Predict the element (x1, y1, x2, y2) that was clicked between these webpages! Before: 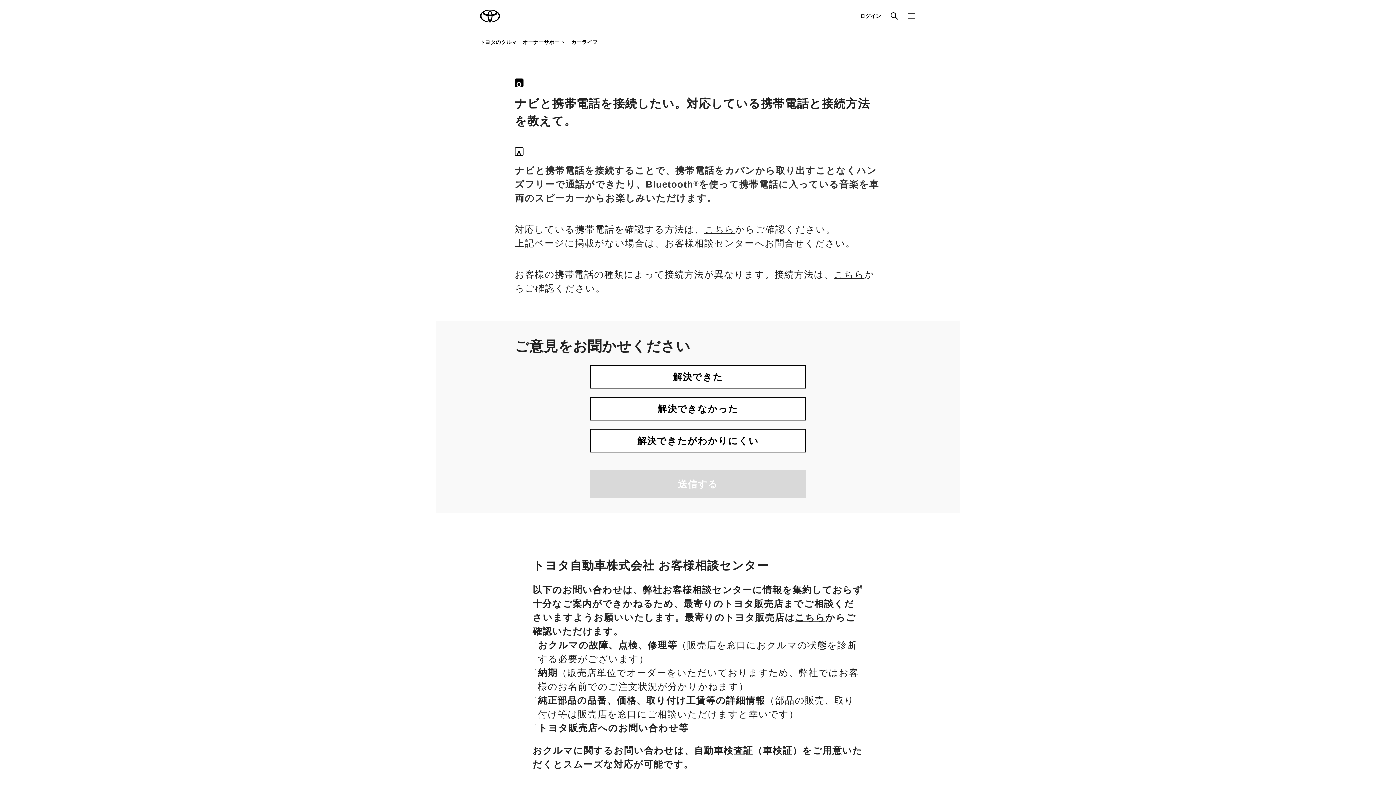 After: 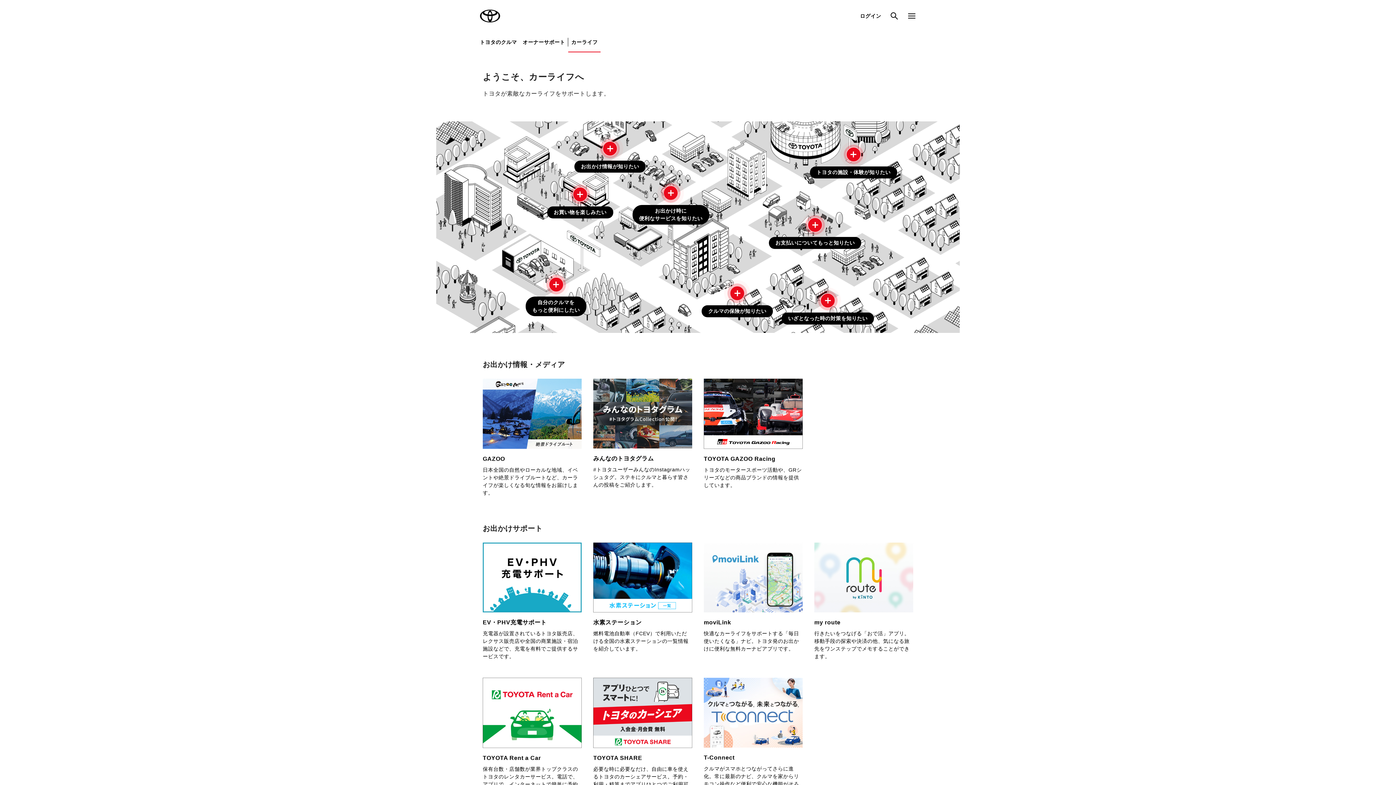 Action: label: カーライフ bbox: (568, 32, 600, 52)